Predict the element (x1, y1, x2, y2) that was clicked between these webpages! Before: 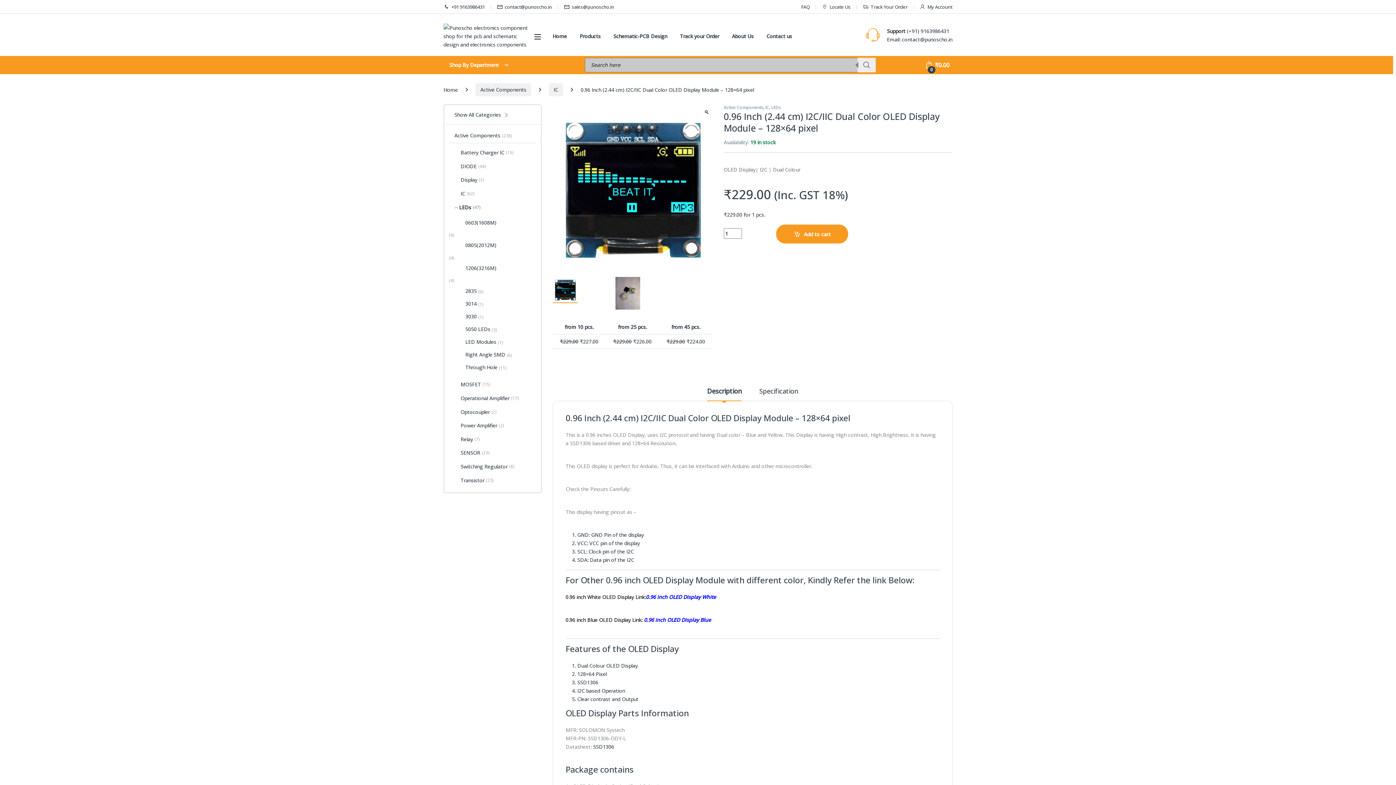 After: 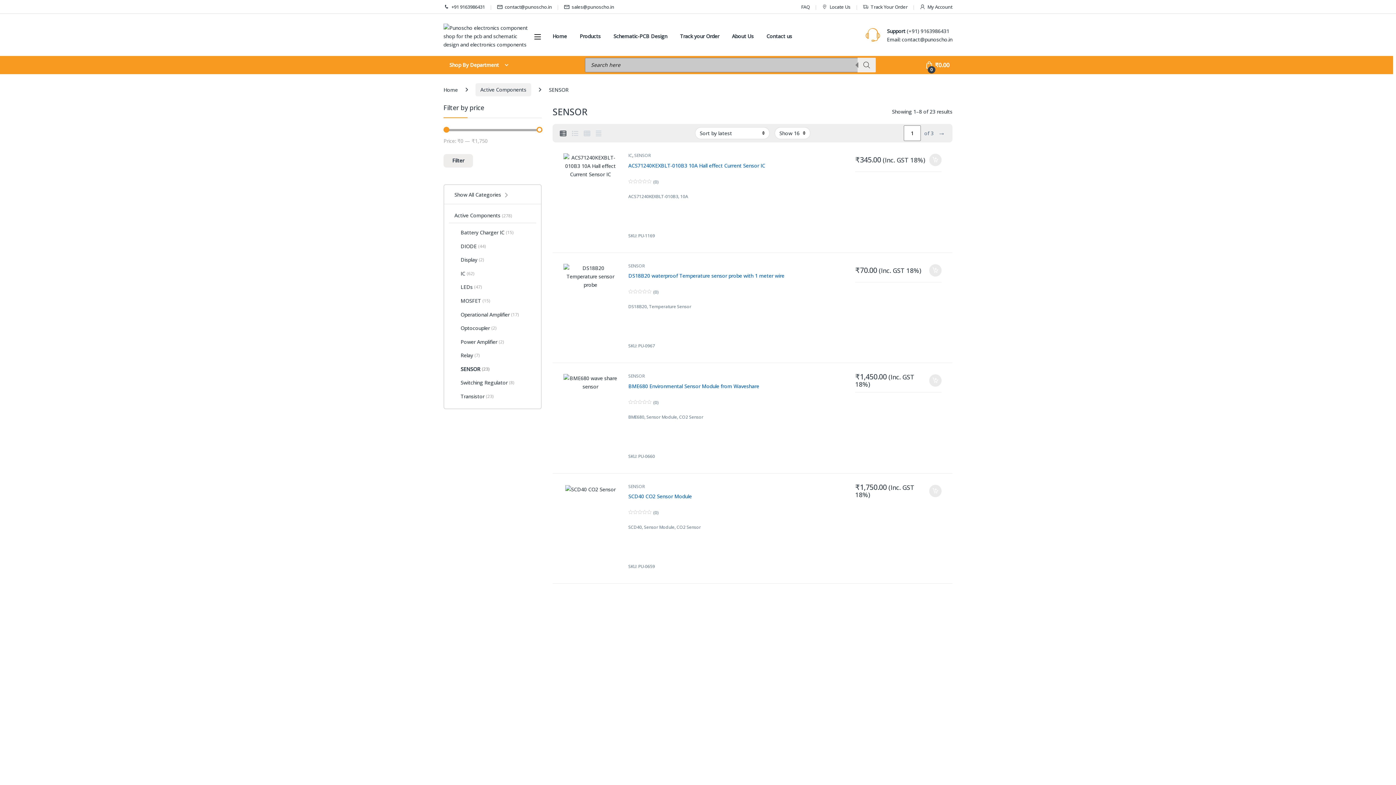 Action: bbox: (449, 446, 536, 460) label: SENSOR
(23)